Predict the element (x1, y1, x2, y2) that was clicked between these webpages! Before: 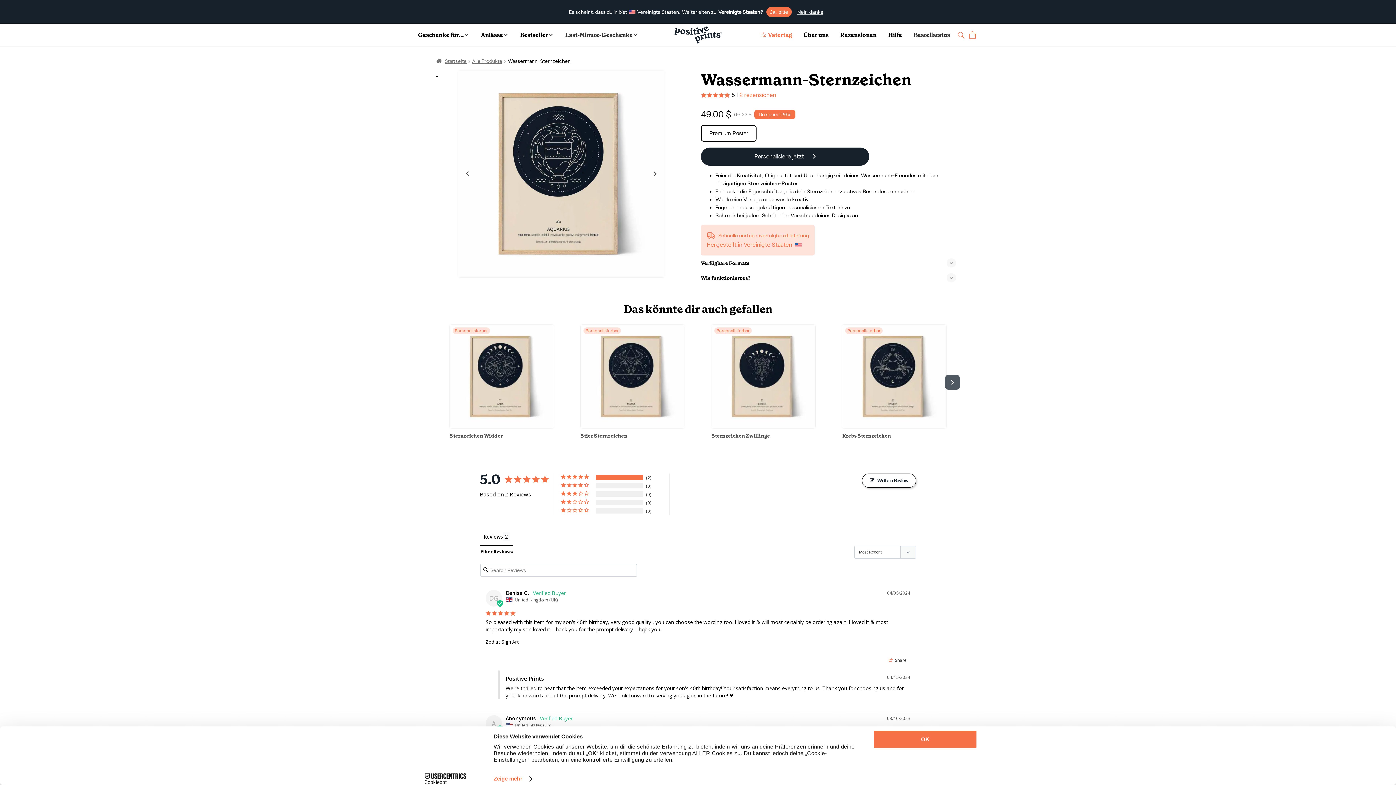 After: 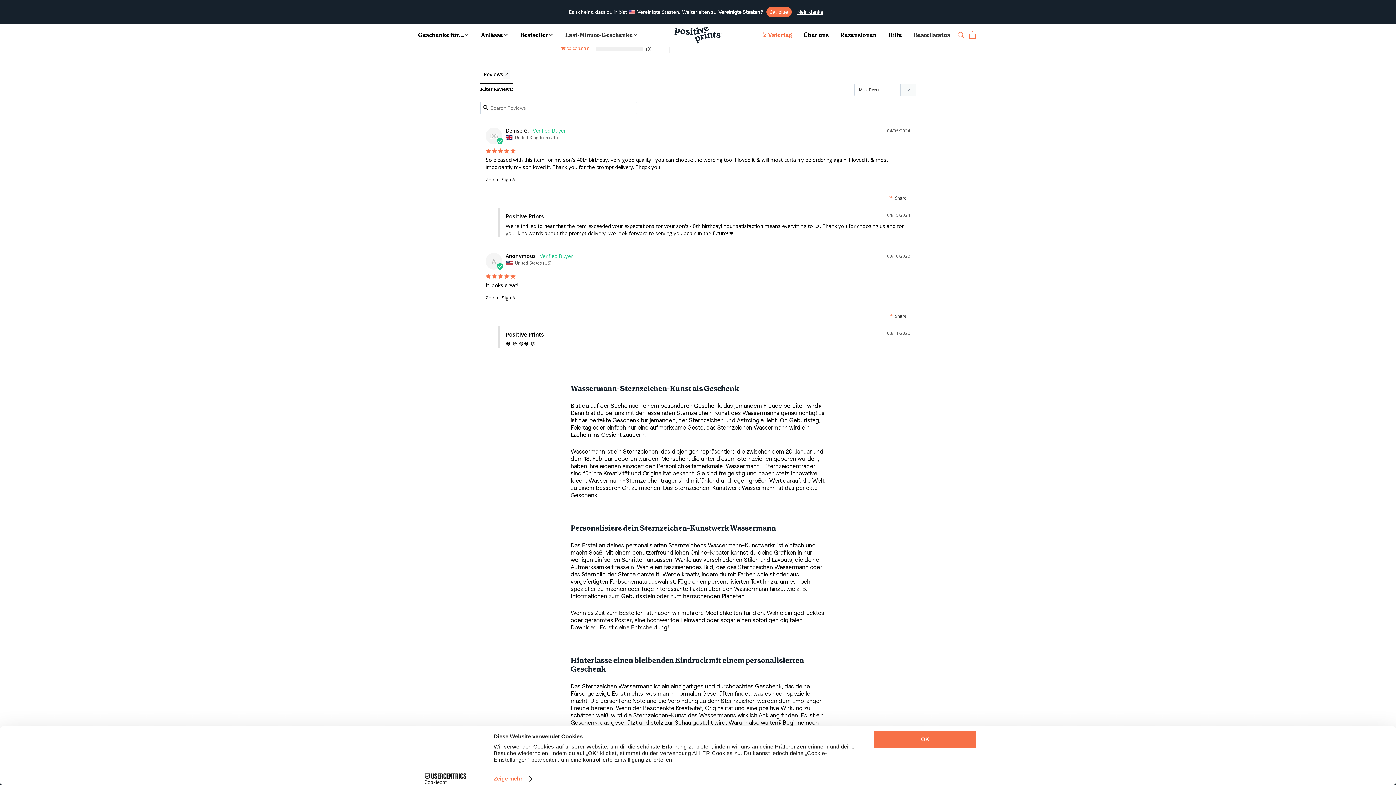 Action: bbox: (739, 92, 776, 98) label: reviews